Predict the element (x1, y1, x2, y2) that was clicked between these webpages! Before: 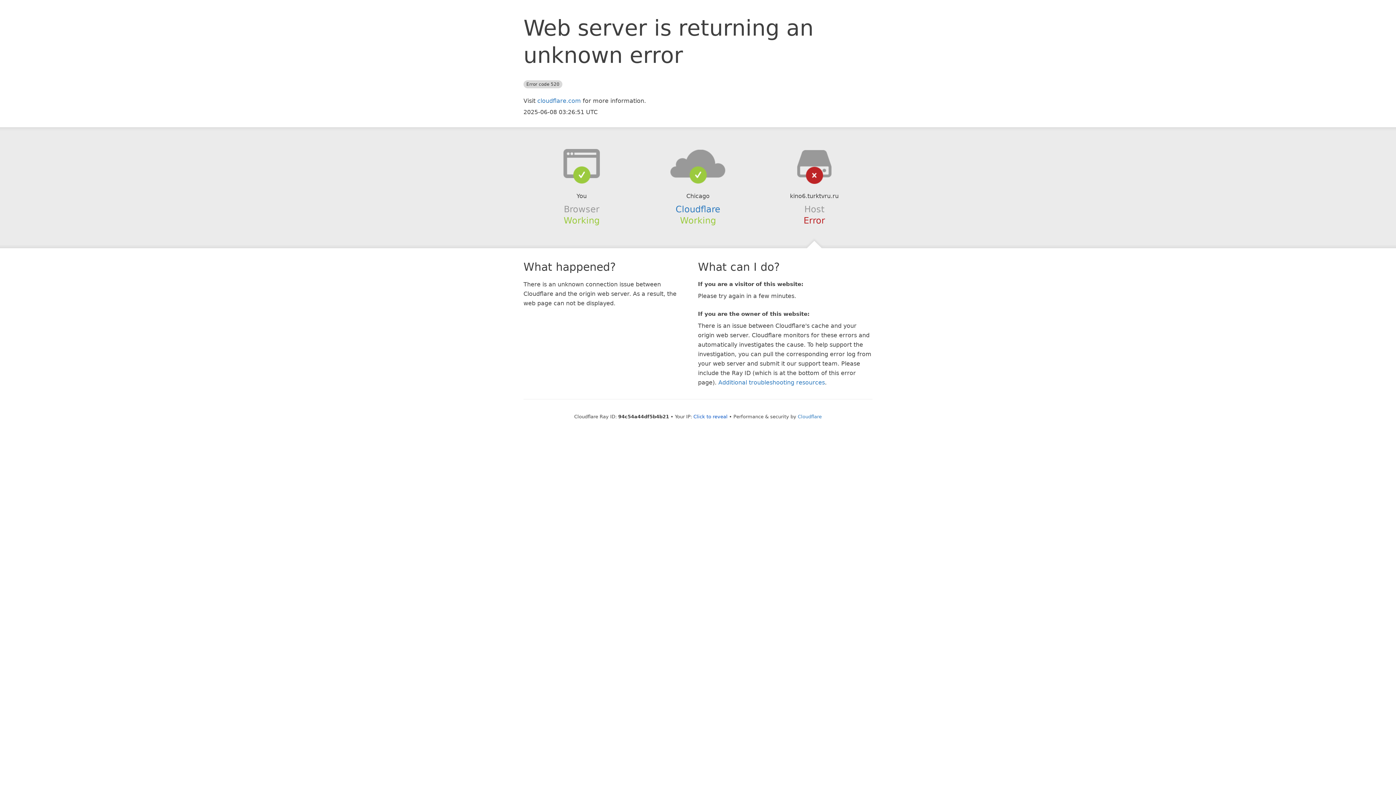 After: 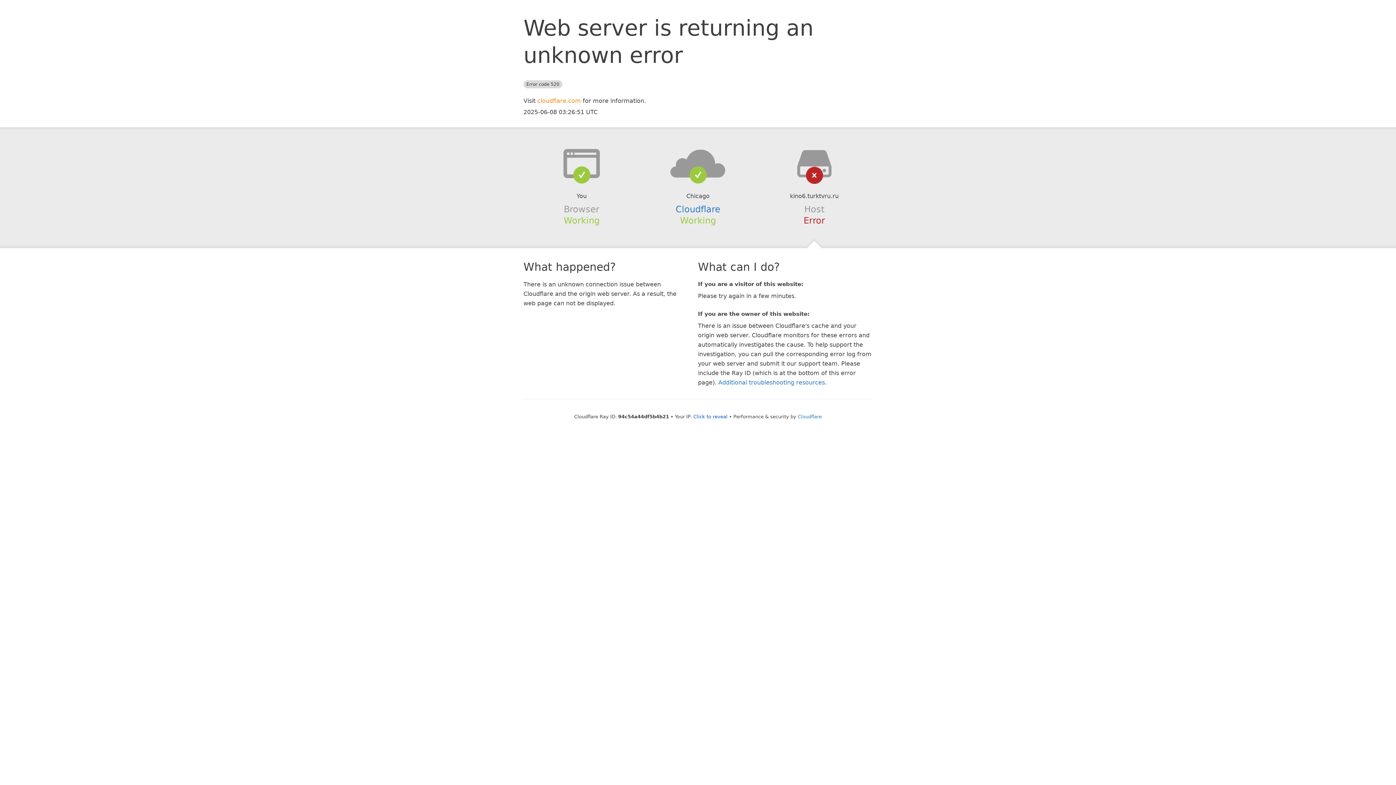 Action: label: cloudflare.com bbox: (537, 97, 581, 104)